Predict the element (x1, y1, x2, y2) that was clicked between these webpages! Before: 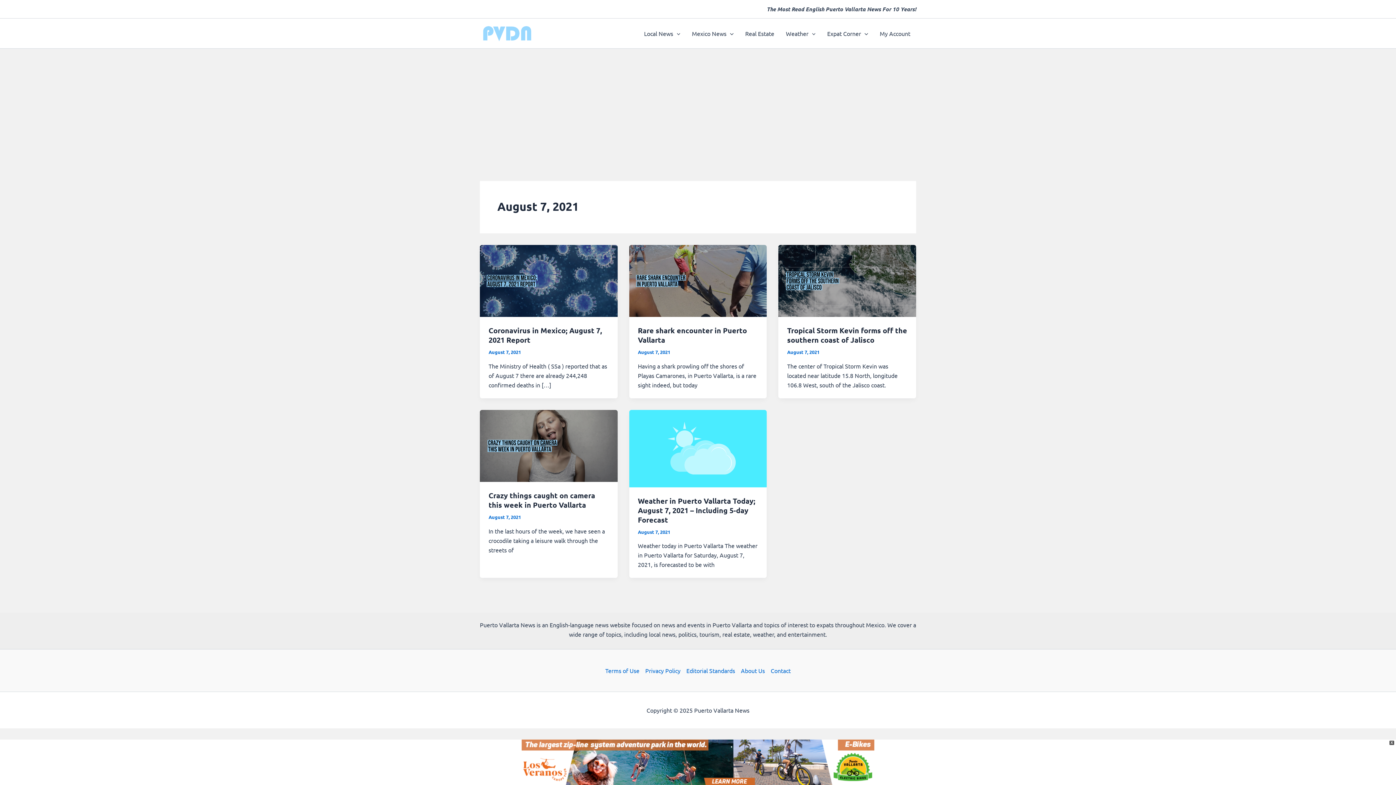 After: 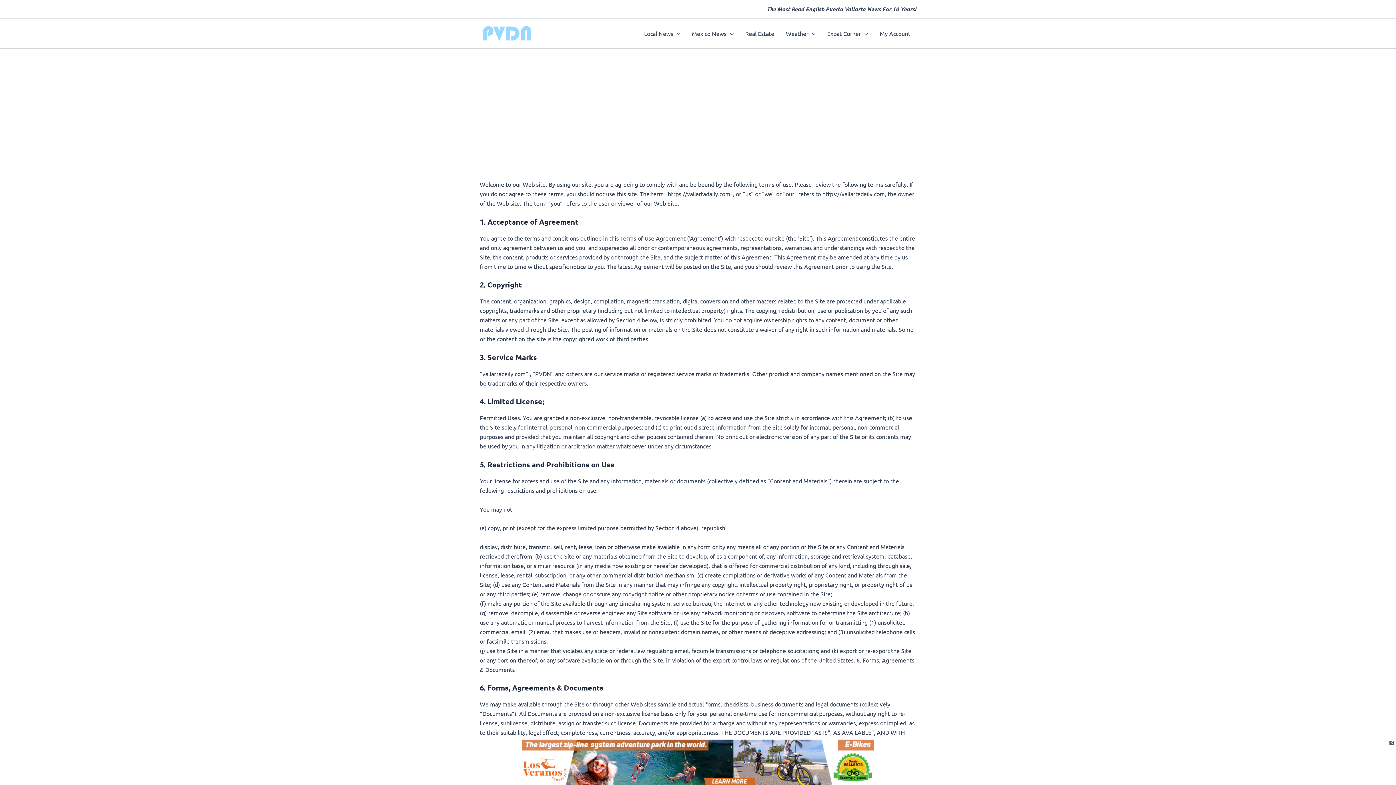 Action: label: Terms of Use bbox: (605, 666, 642, 675)